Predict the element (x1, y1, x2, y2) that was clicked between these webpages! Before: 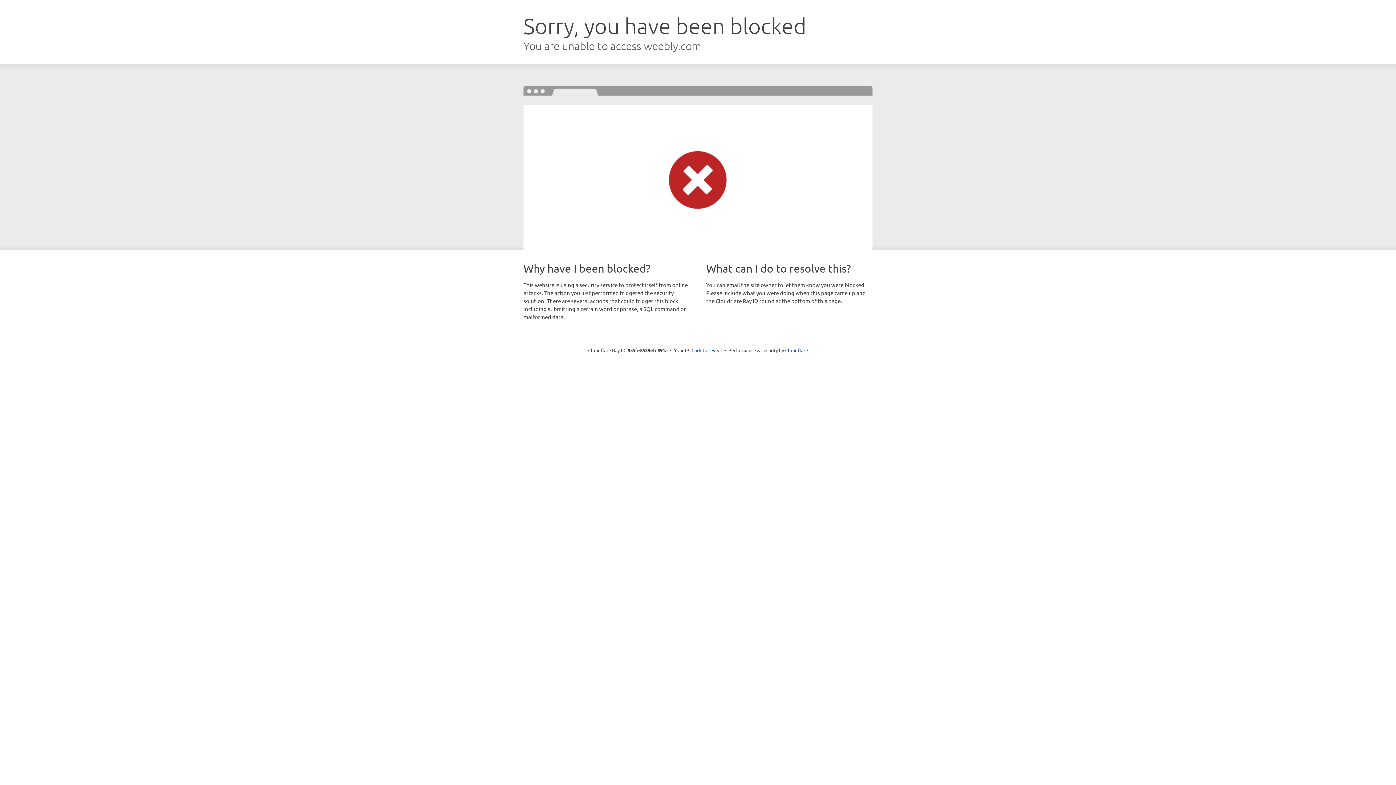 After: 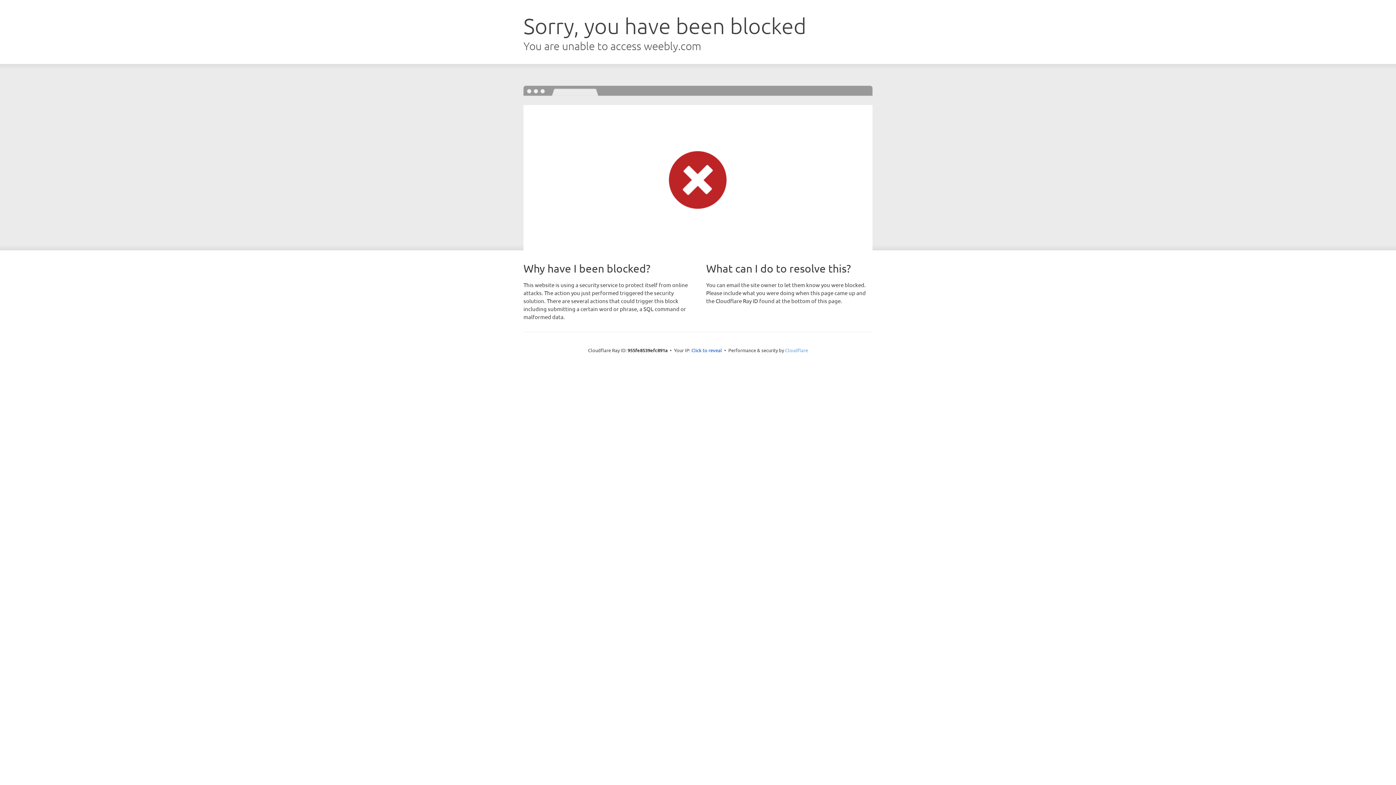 Action: bbox: (785, 347, 808, 353) label: Cloudflare